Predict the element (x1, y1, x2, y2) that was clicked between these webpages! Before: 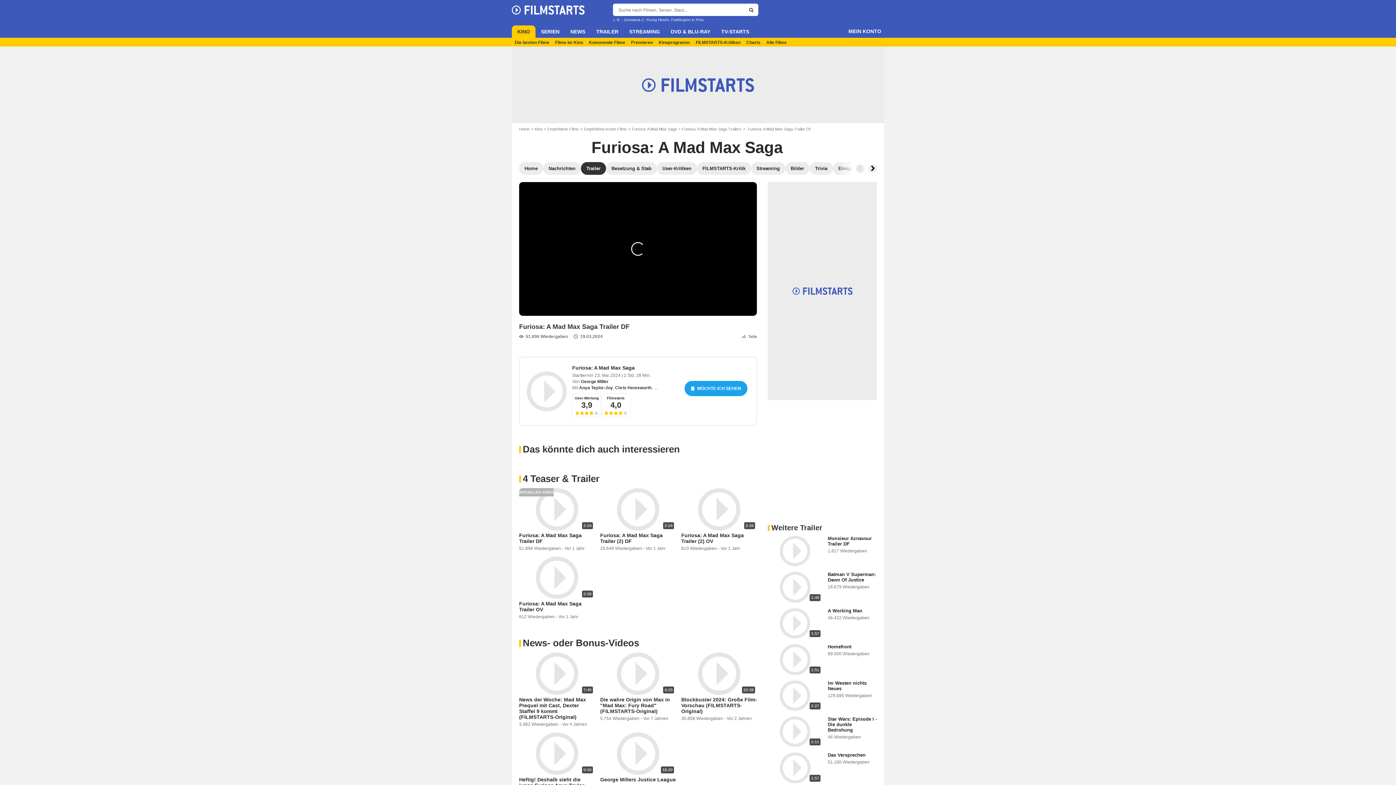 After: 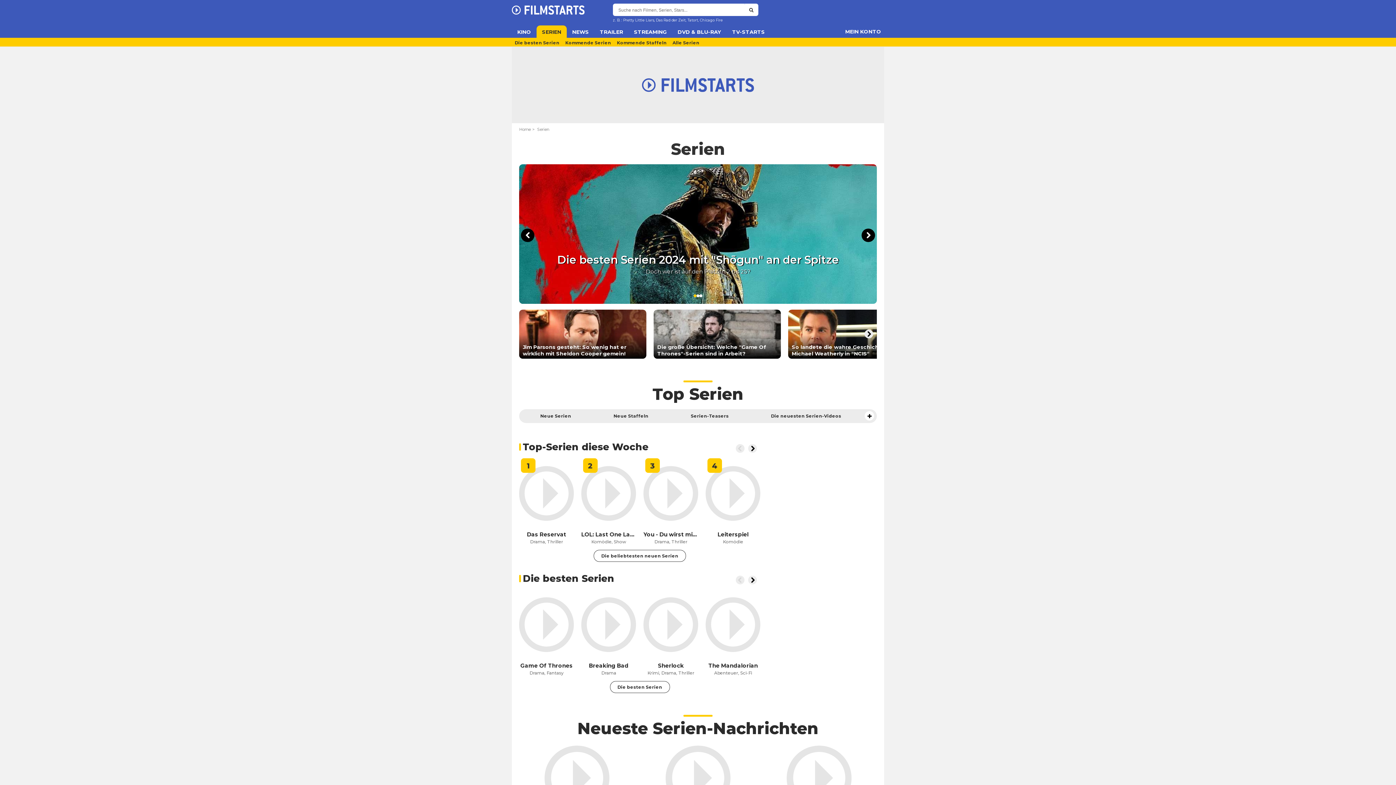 Action: bbox: (535, 25, 565, 37) label: SERIEN